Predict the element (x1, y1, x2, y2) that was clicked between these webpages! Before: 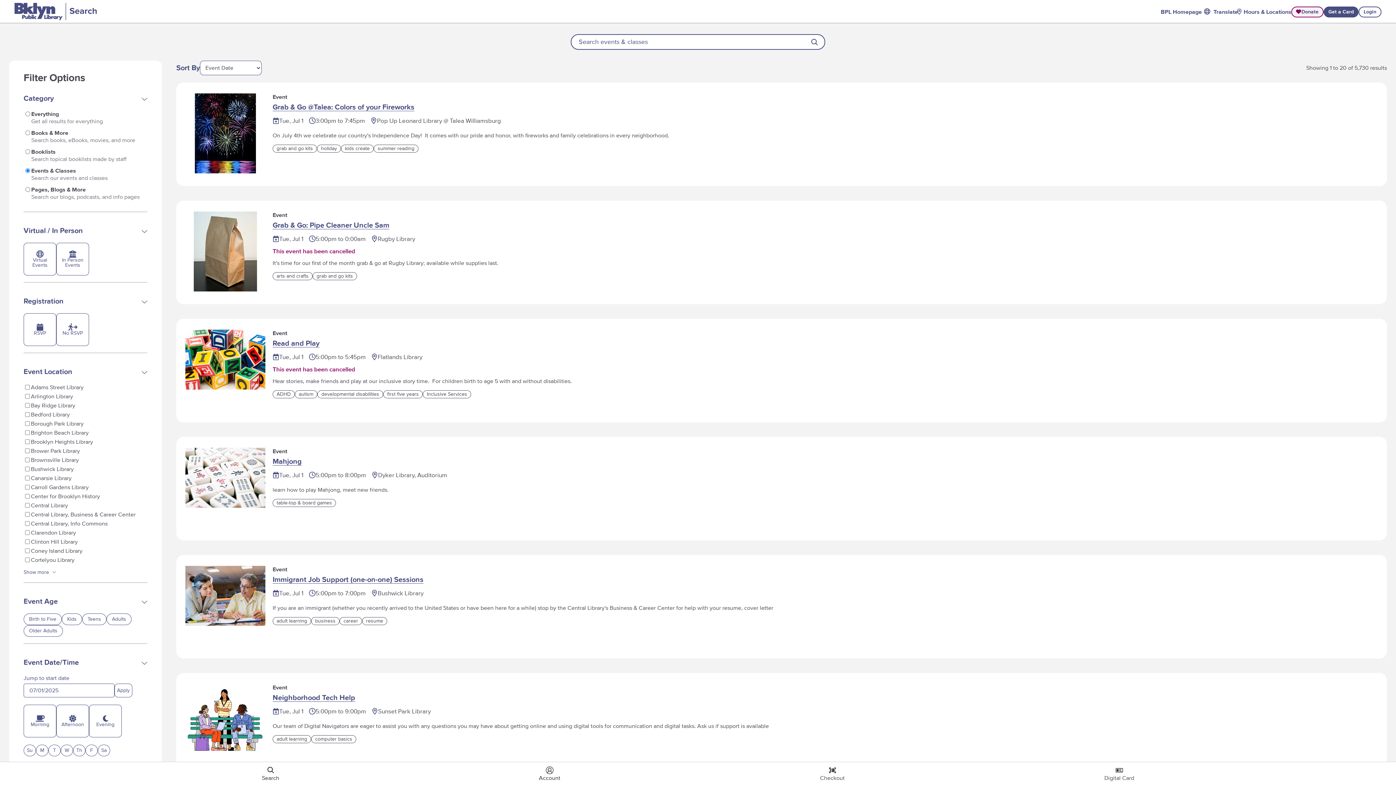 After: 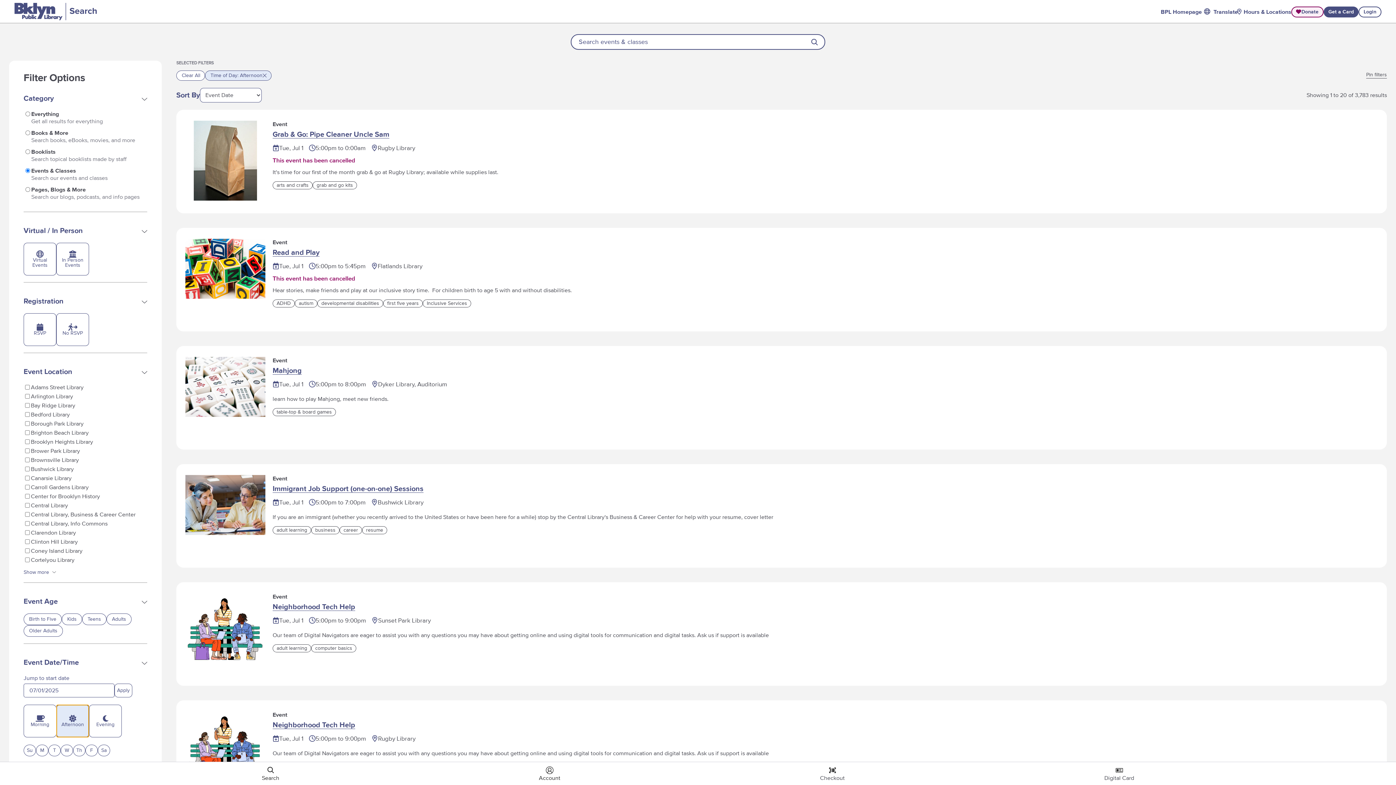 Action: bbox: (56, 705, 89, 737) label: Afternoon